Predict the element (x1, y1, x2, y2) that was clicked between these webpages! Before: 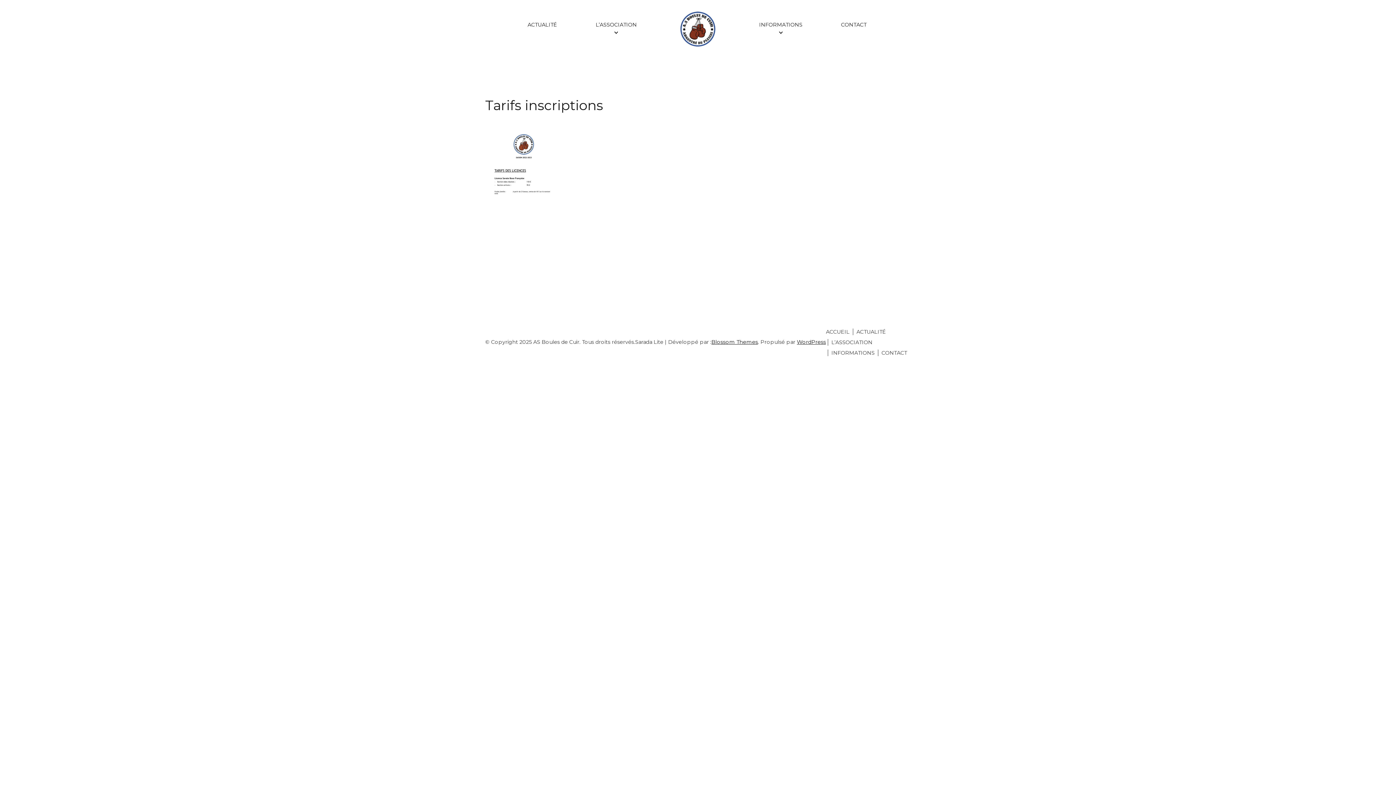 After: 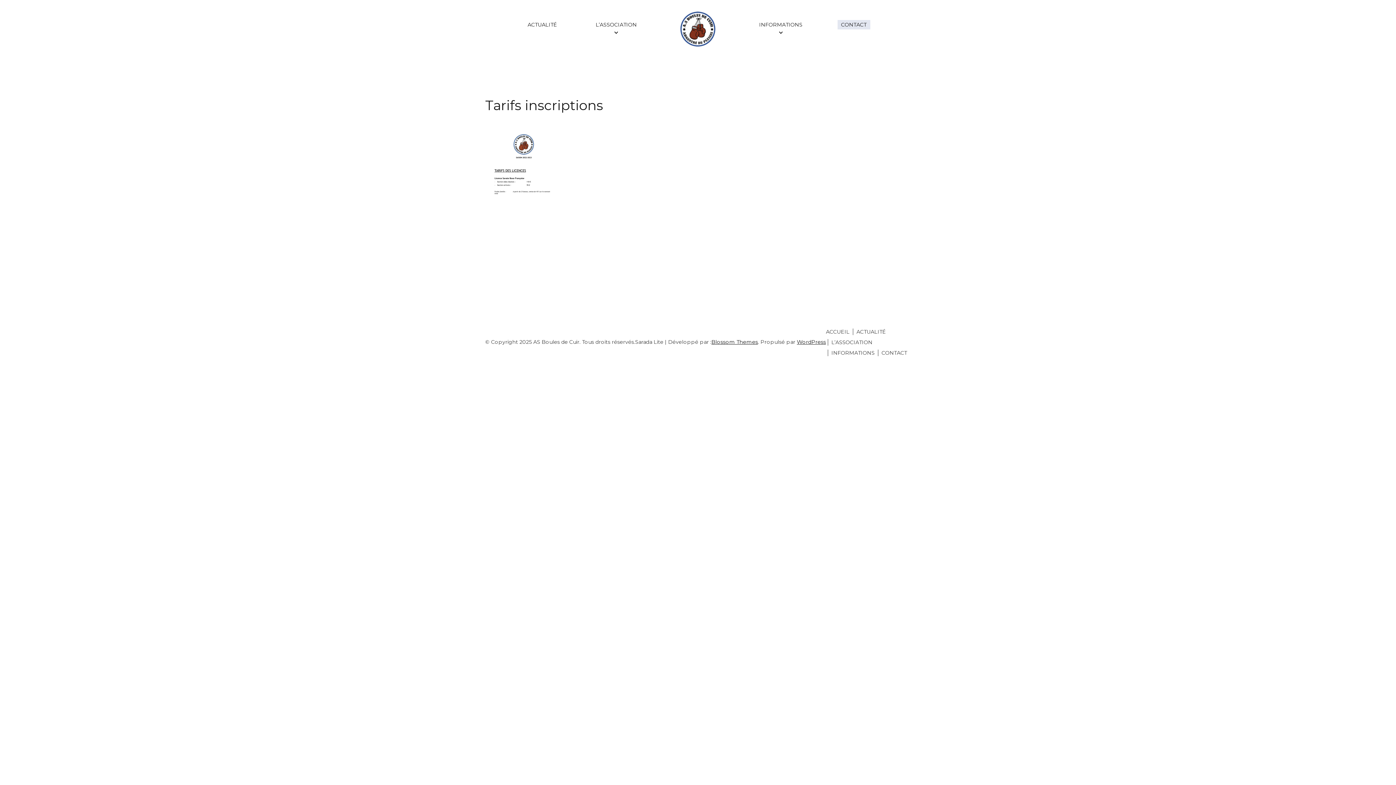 Action: label: CONTACT bbox: (837, 19, 870, 29)